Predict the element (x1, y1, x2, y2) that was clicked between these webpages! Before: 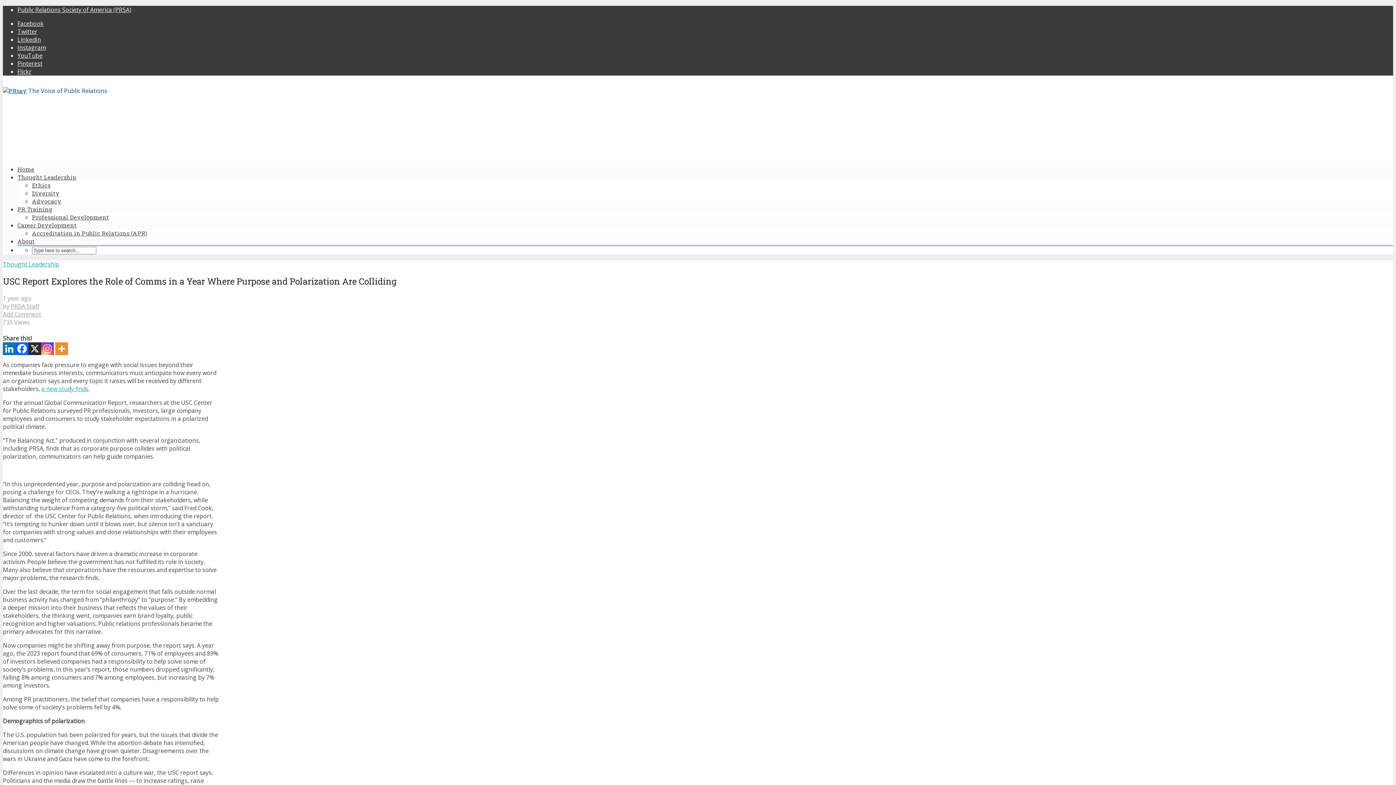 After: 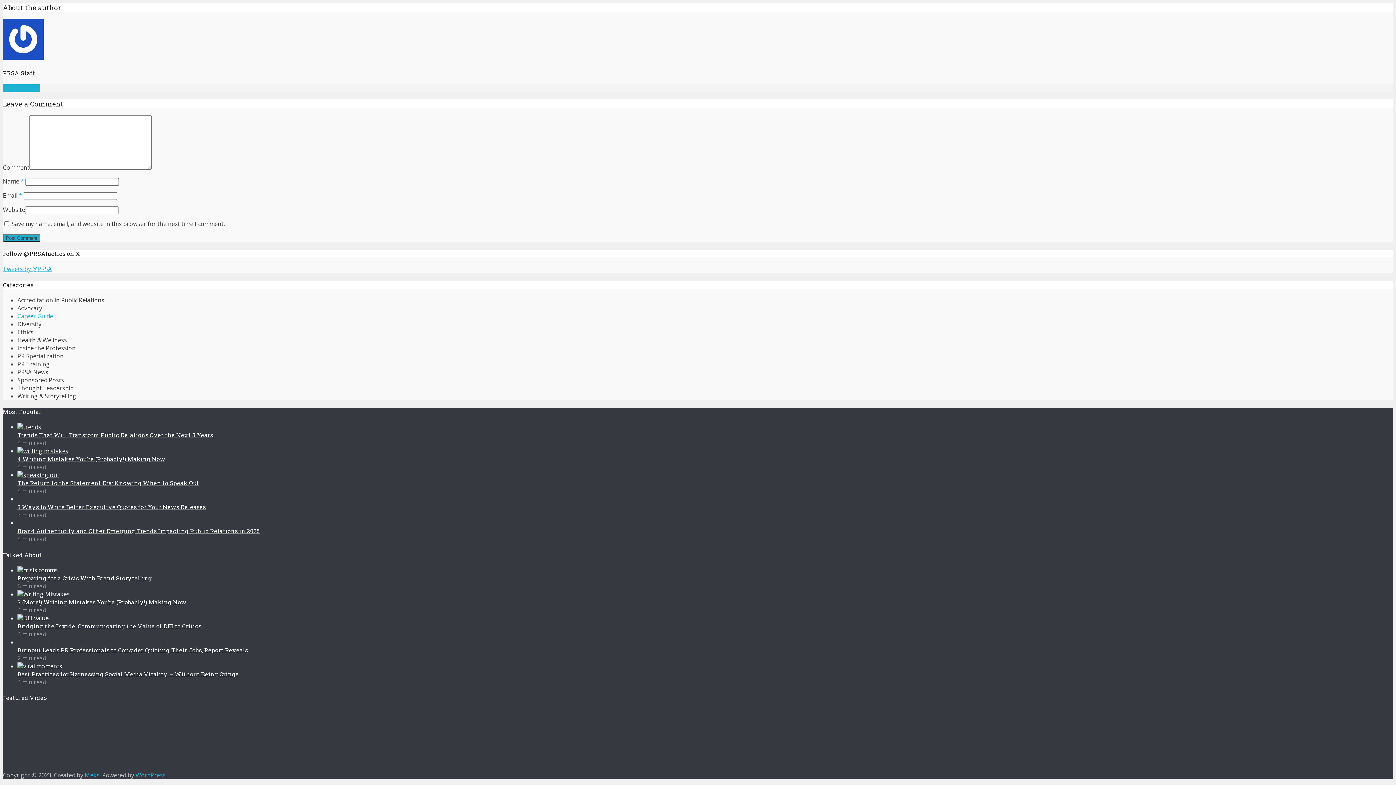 Action: bbox: (2, 310, 41, 318) label: Add Comment